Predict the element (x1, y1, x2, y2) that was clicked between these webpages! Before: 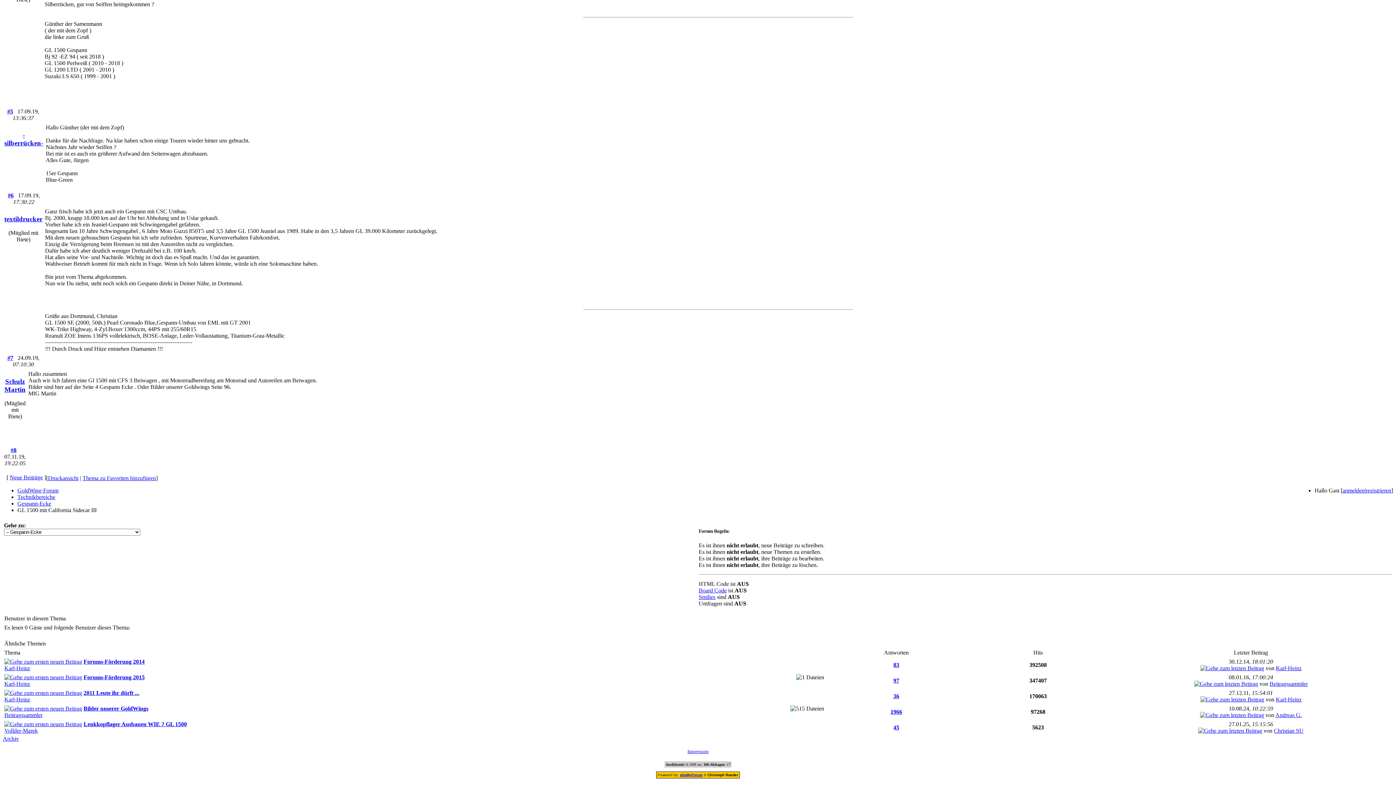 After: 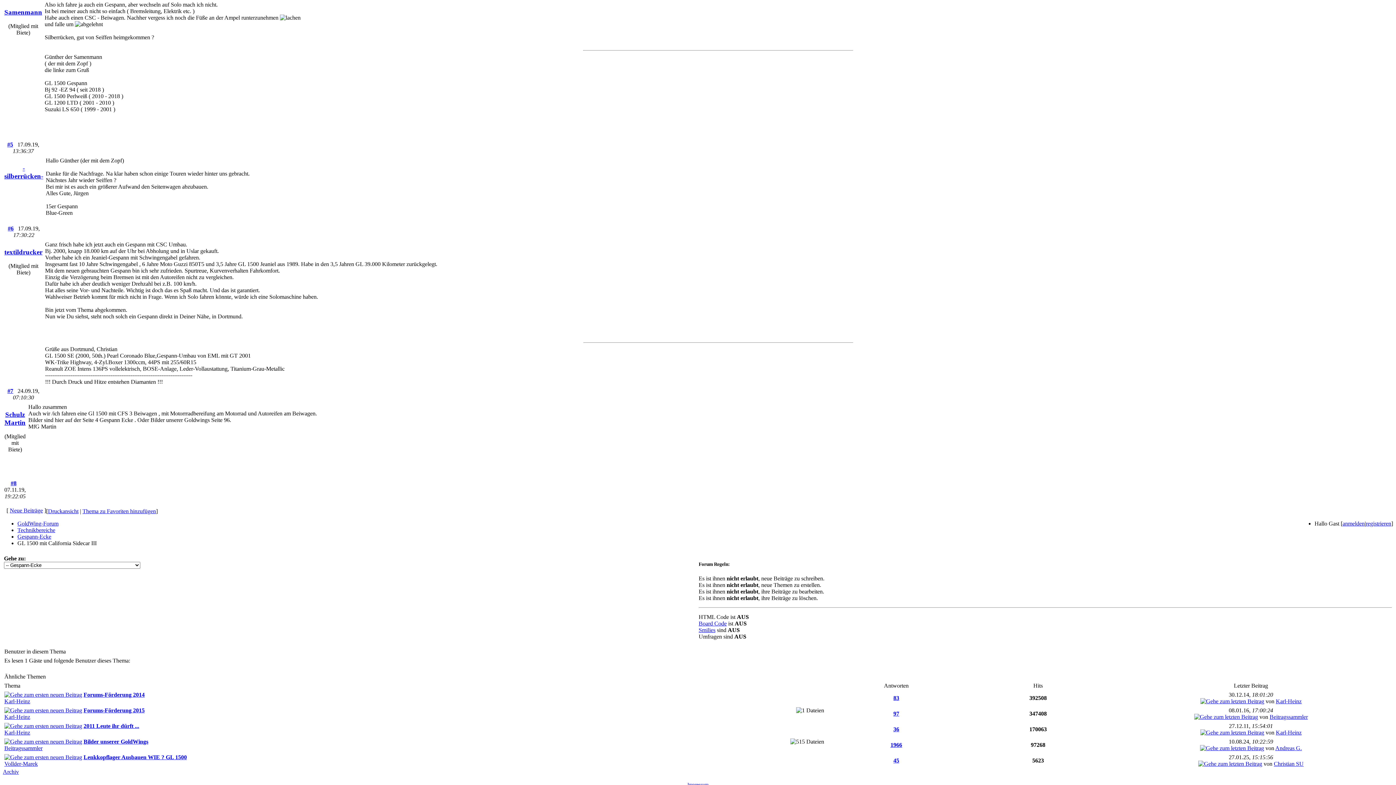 Action: bbox: (7, 108, 13, 114) label: #5